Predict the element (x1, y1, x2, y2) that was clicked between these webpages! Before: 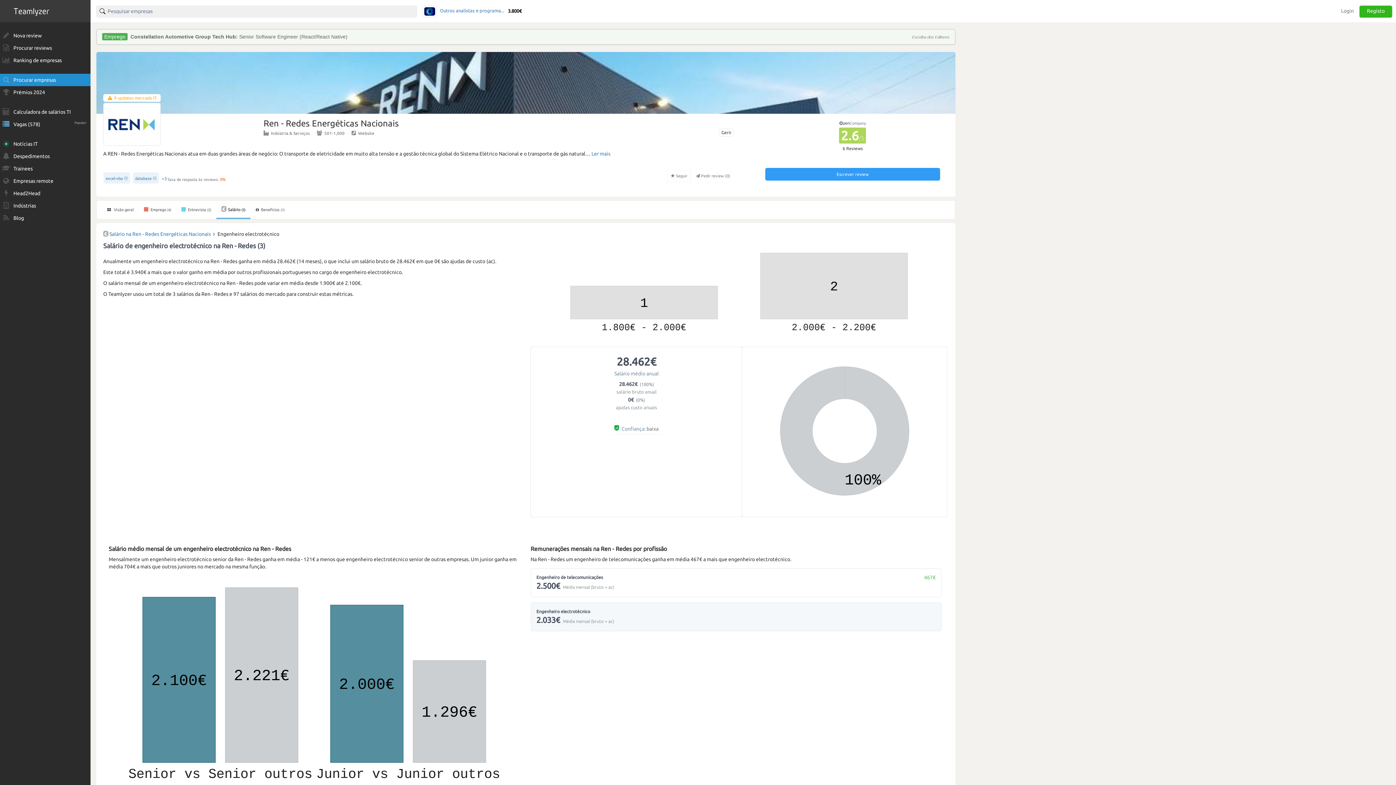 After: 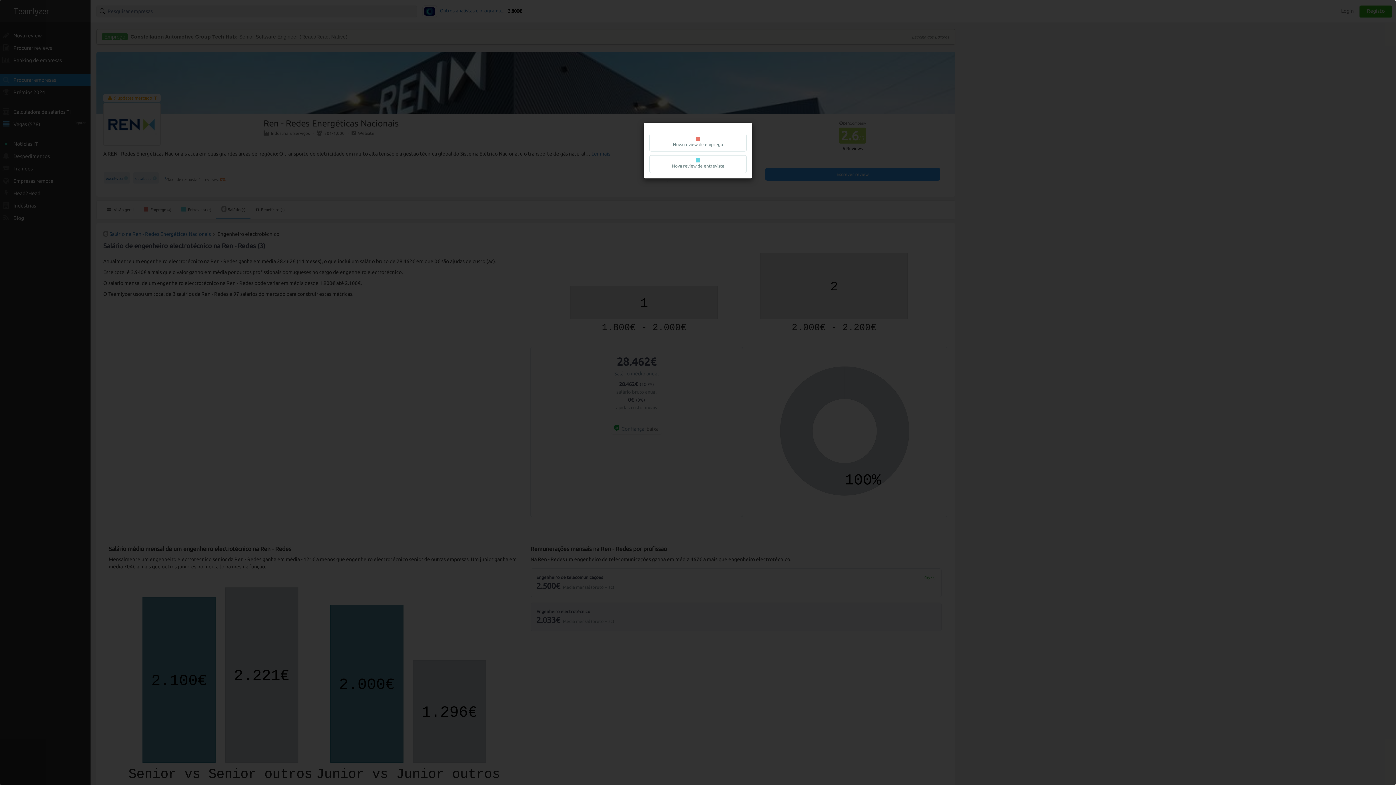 Action: bbox: (749, 168, 955, 180) label: Escrever review